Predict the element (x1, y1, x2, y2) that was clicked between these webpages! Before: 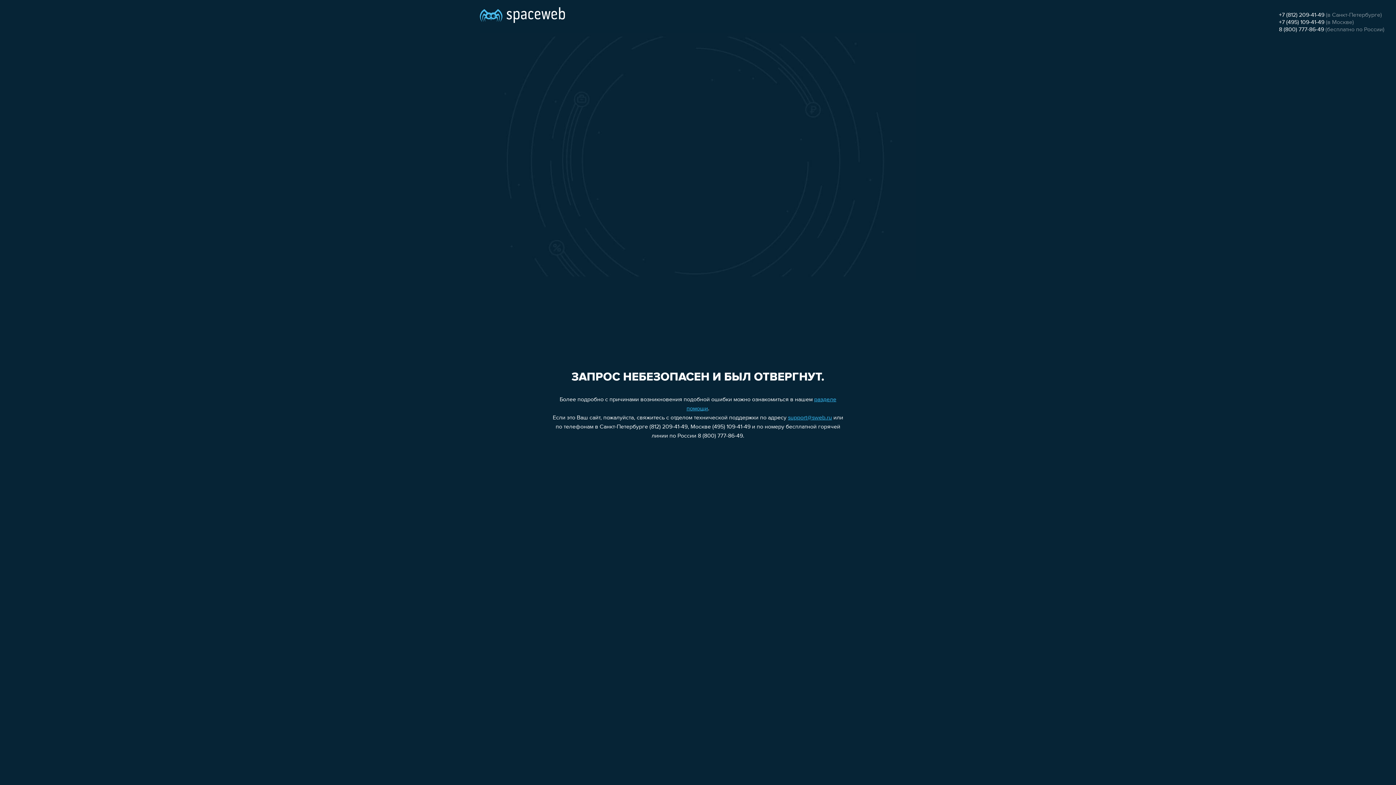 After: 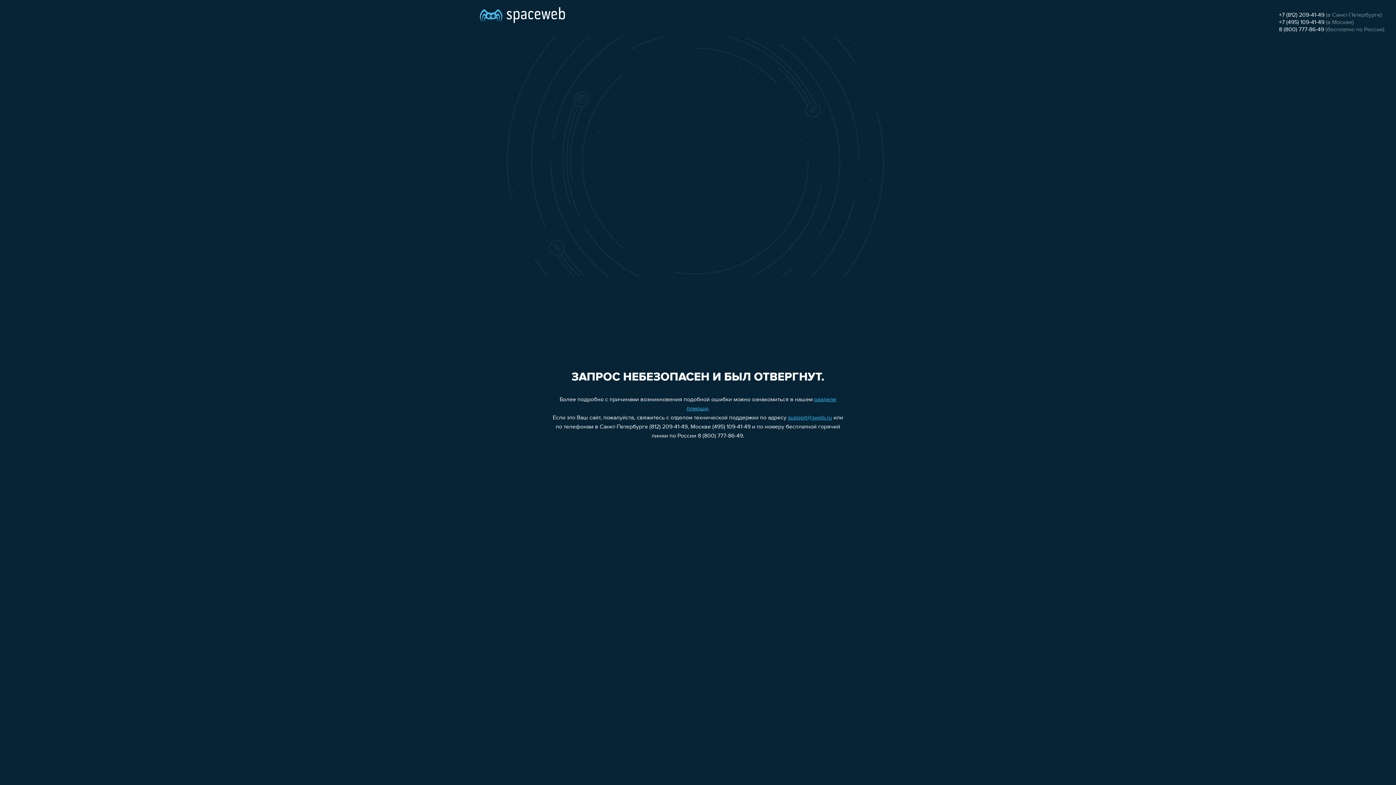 Action: bbox: (1279, 12, 1324, 18) label: +7 (812) 209-41-49